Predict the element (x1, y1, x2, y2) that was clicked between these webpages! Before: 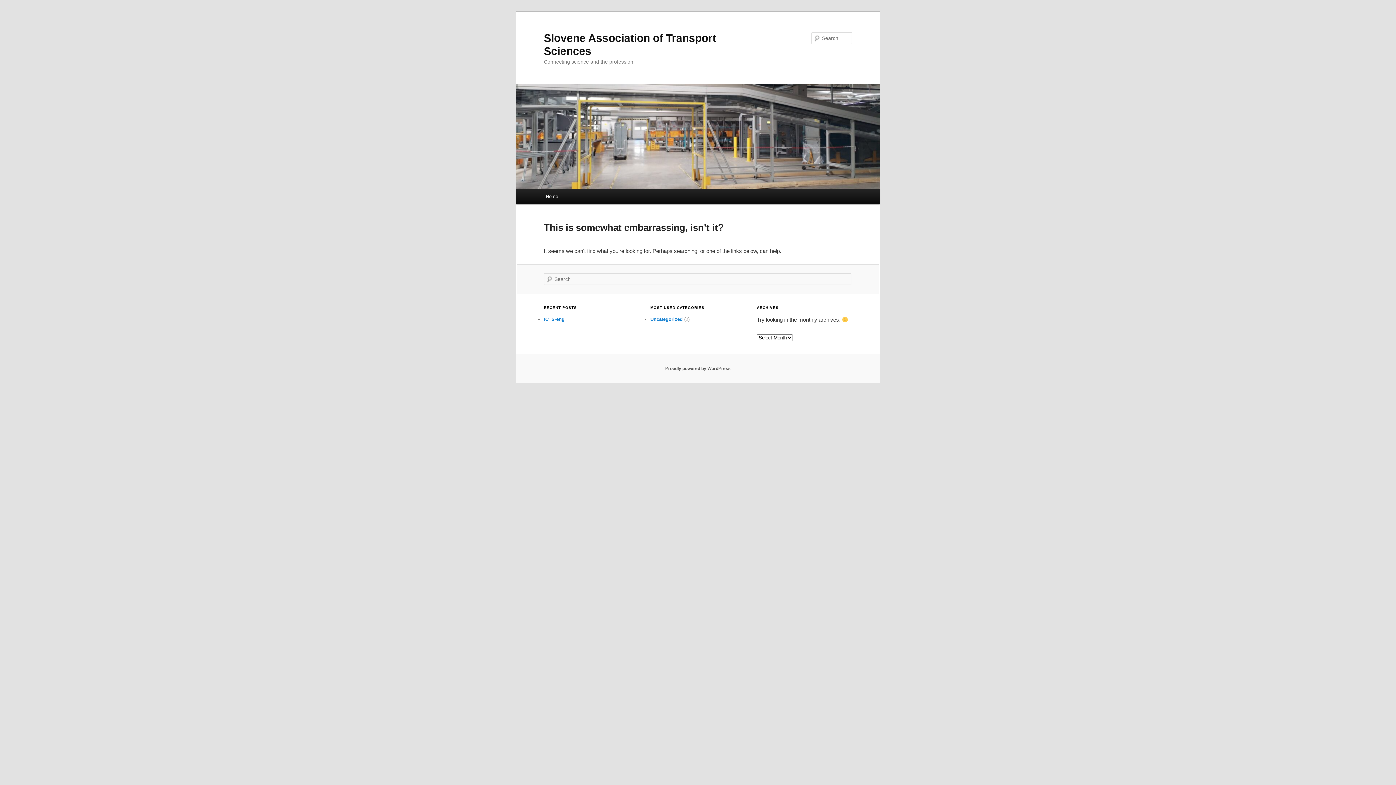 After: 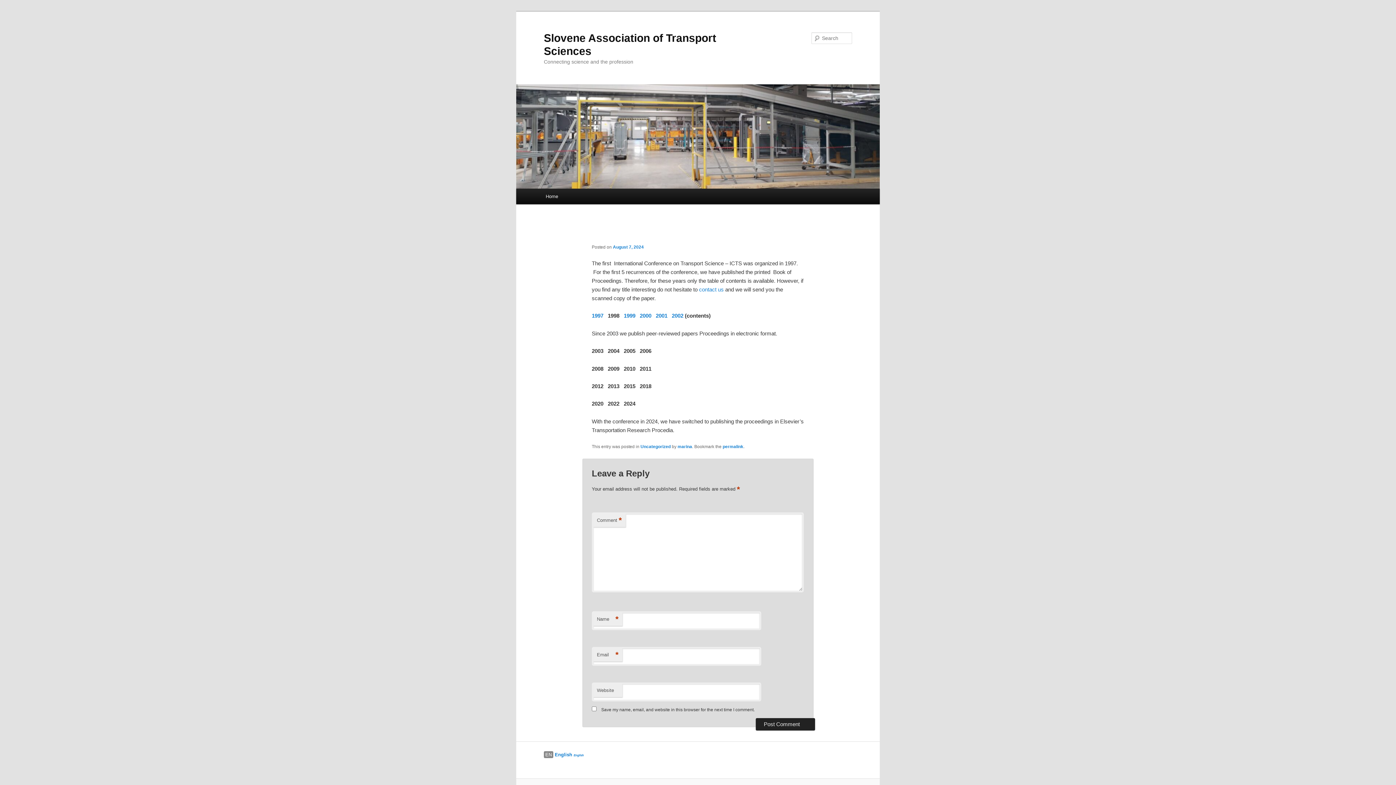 Action: bbox: (544, 316, 564, 322) label: ICTS-eng